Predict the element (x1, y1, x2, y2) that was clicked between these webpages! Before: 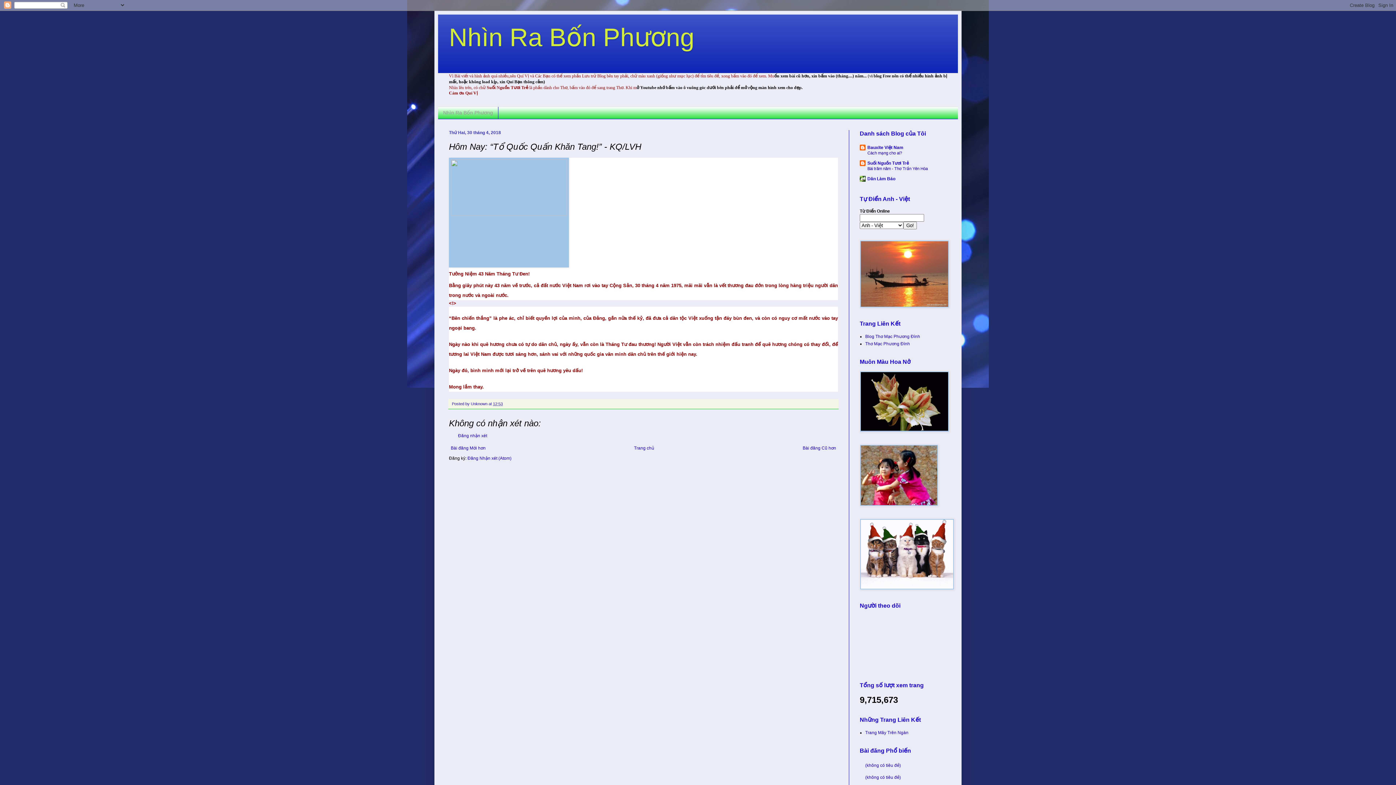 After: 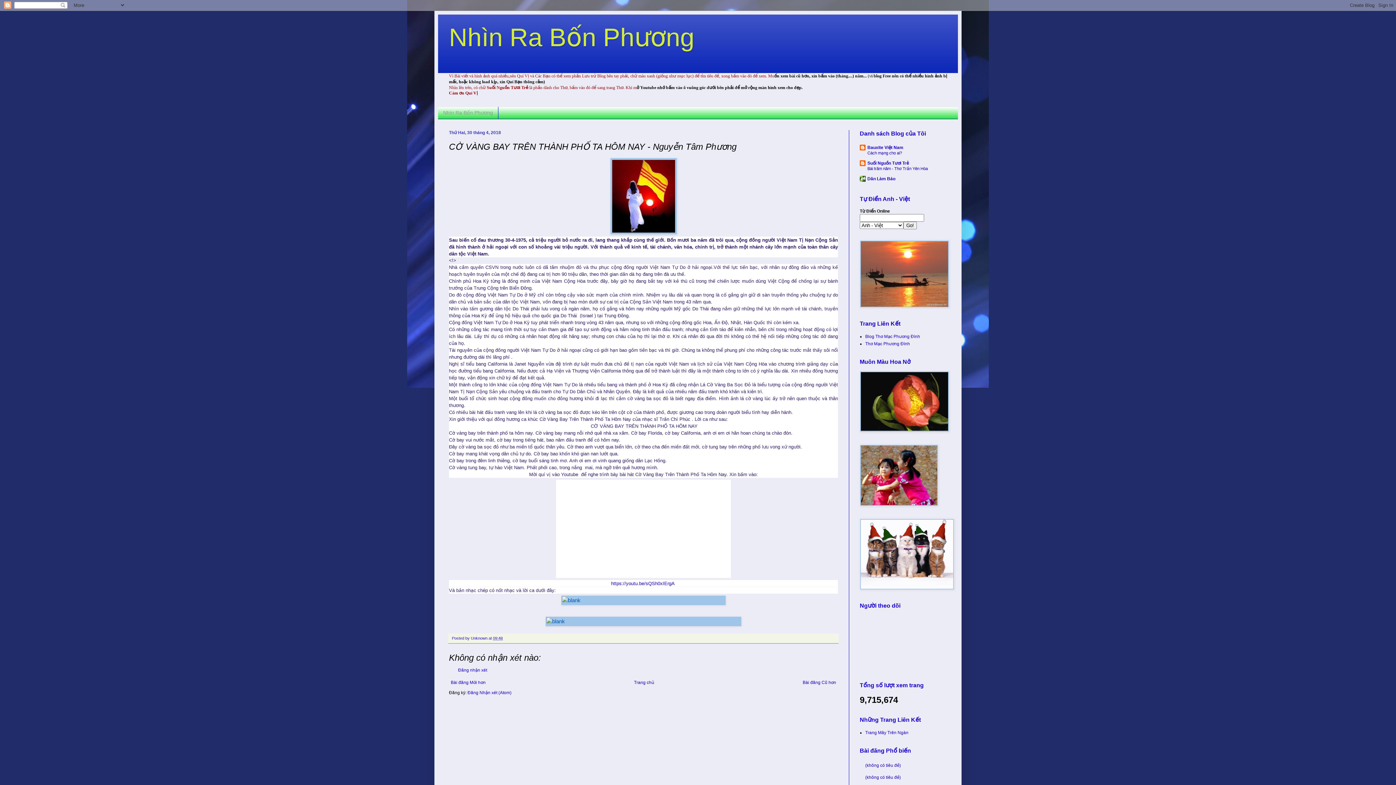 Action: bbox: (801, 443, 838, 452) label: Bài đăng Cũ hơn